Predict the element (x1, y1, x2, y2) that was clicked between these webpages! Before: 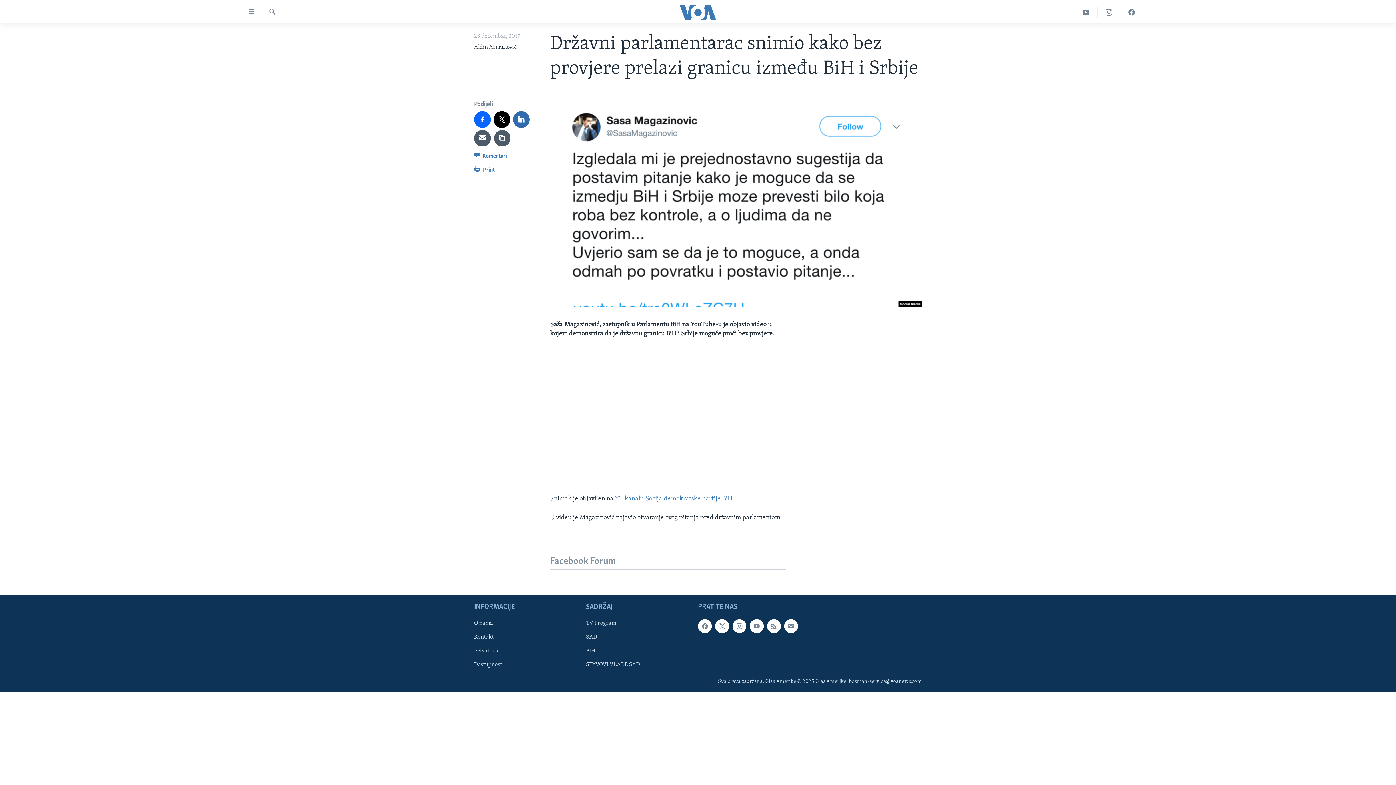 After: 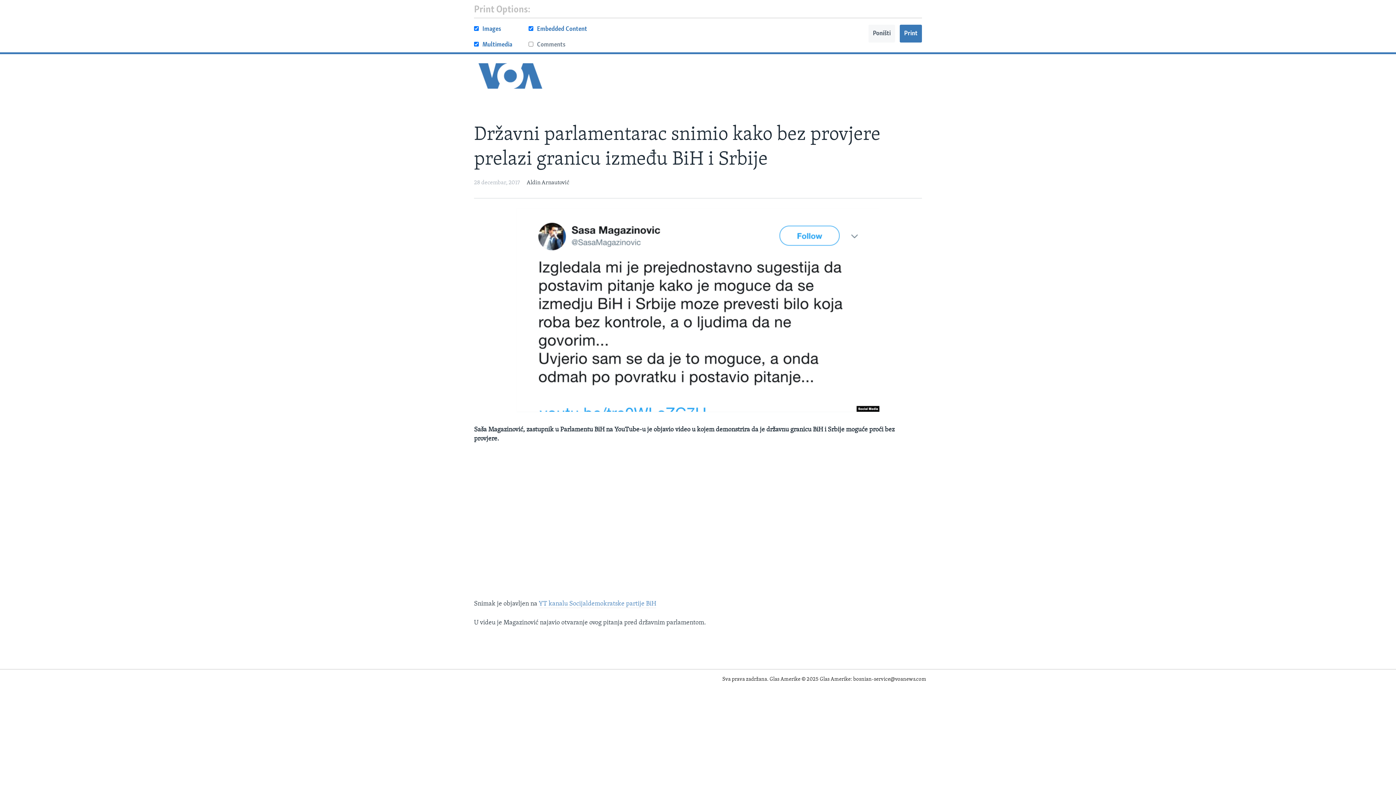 Action: bbox: (474, 164, 495, 178) label:  Print